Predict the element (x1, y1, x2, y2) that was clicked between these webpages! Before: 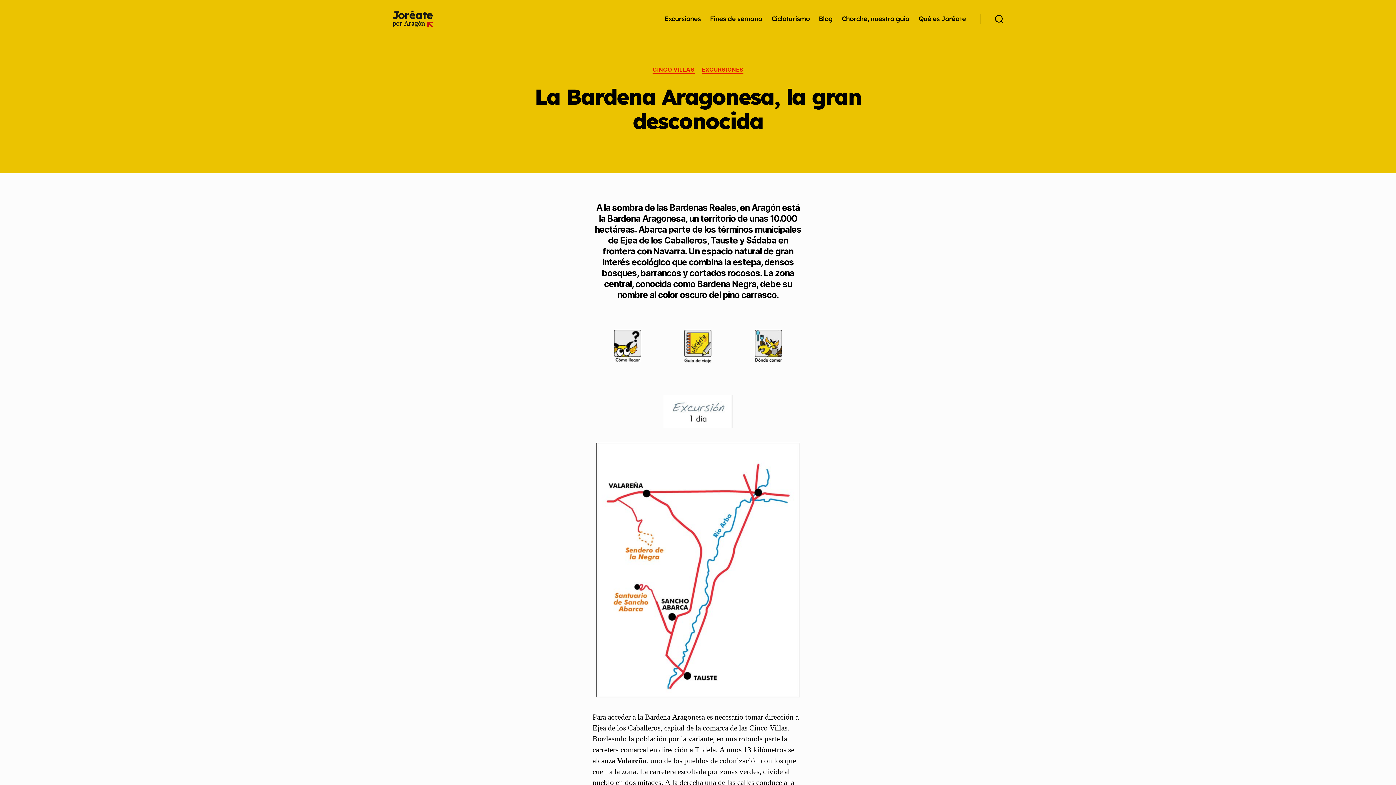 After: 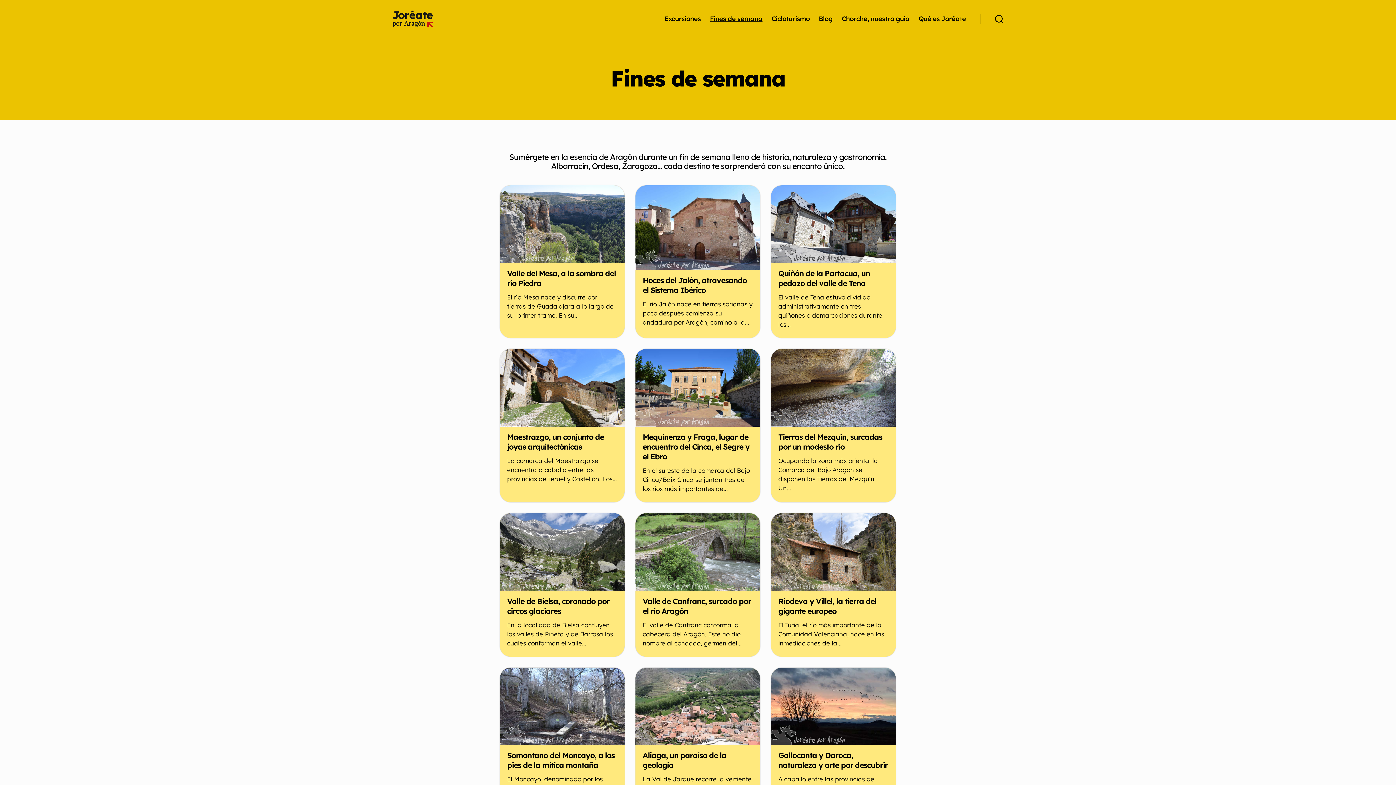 Action: label: Fines de semana bbox: (710, 14, 762, 22)